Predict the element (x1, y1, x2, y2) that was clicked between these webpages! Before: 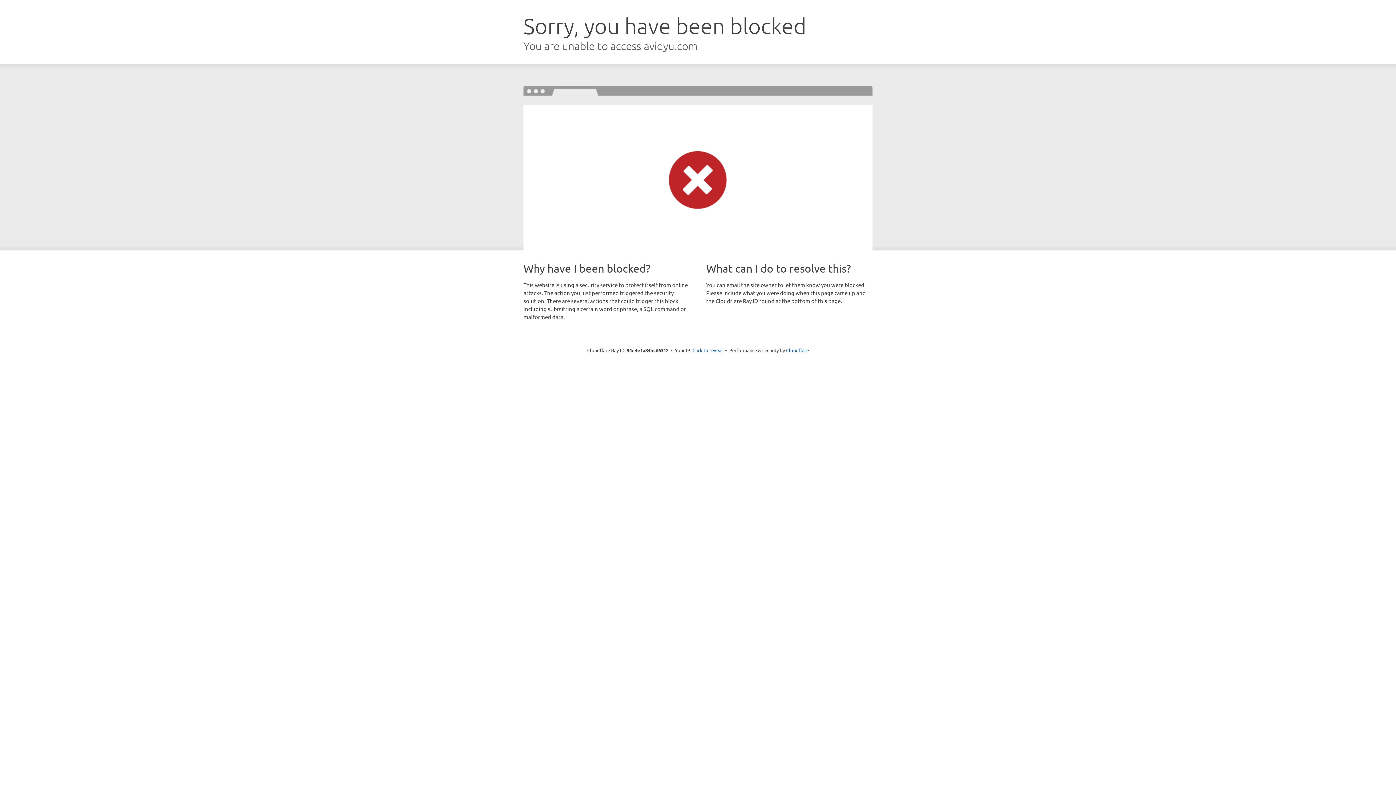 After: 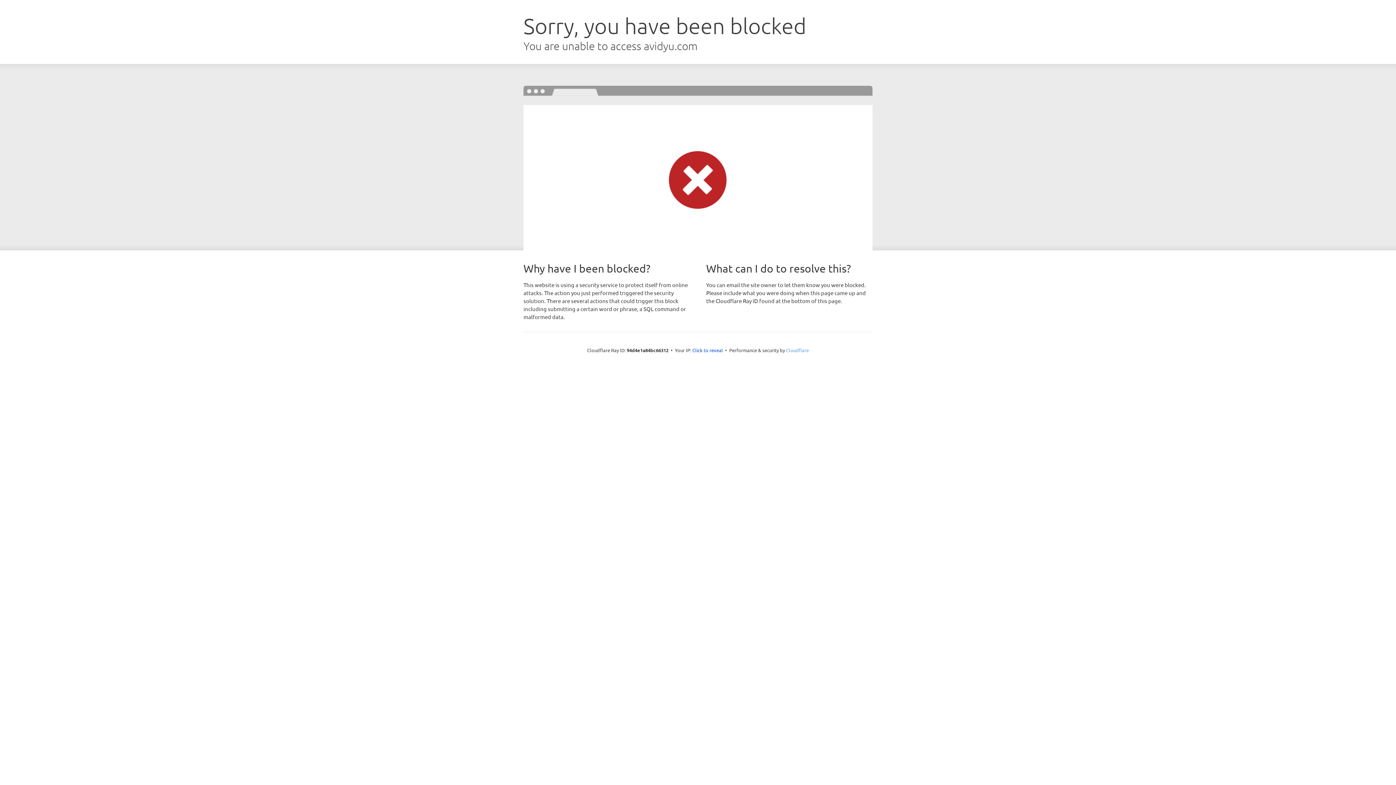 Action: bbox: (786, 347, 809, 353) label: Cloudflare